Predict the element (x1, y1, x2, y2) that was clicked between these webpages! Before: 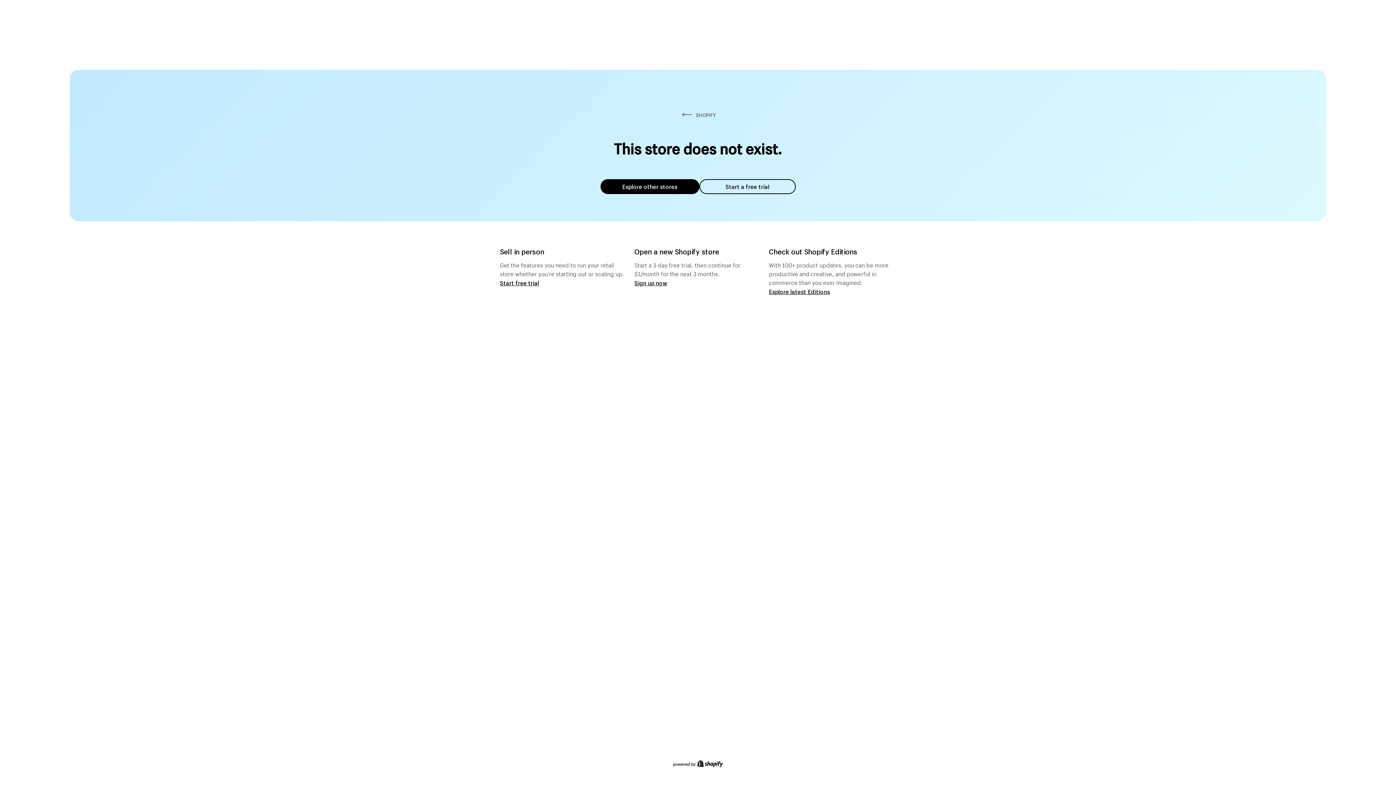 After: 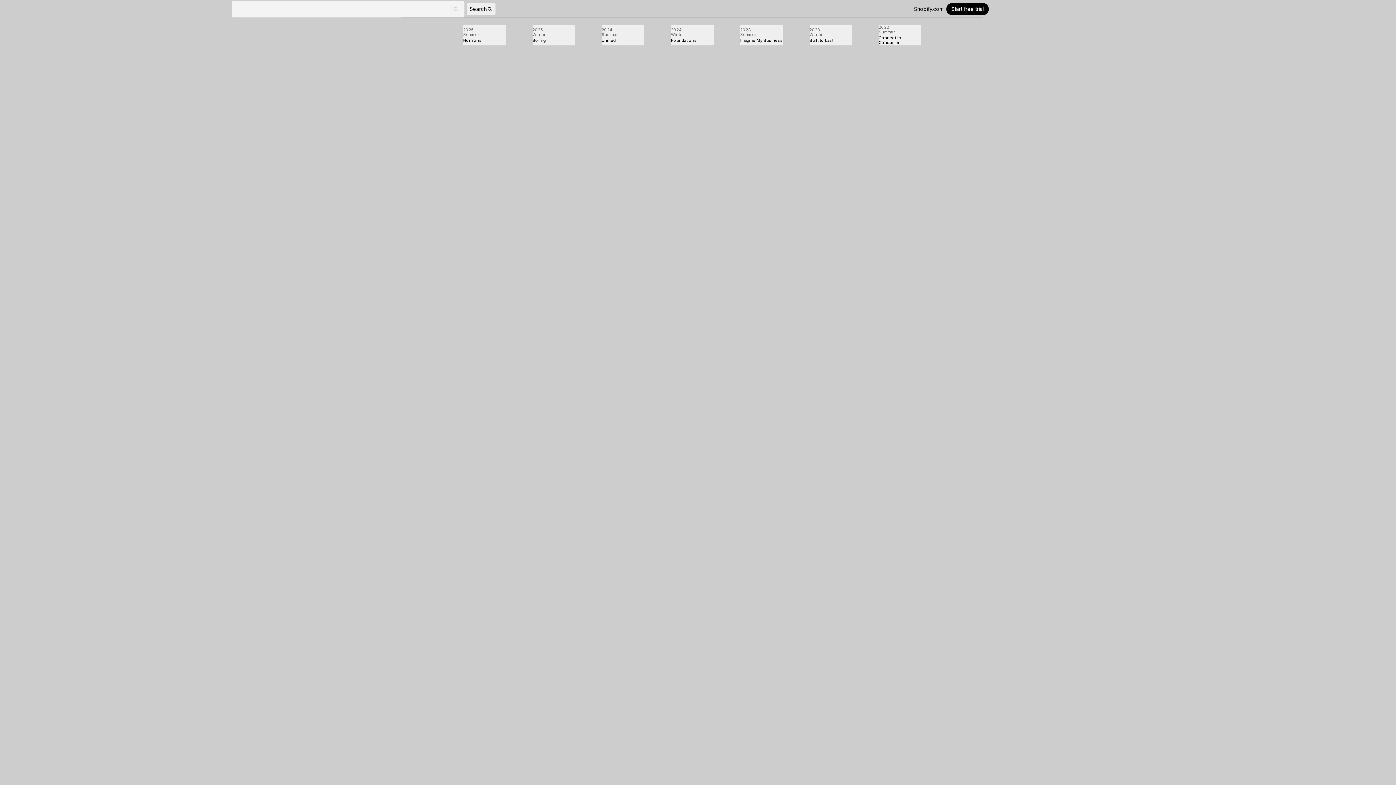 Action: label: Explore latest Editions bbox: (769, 287, 830, 295)